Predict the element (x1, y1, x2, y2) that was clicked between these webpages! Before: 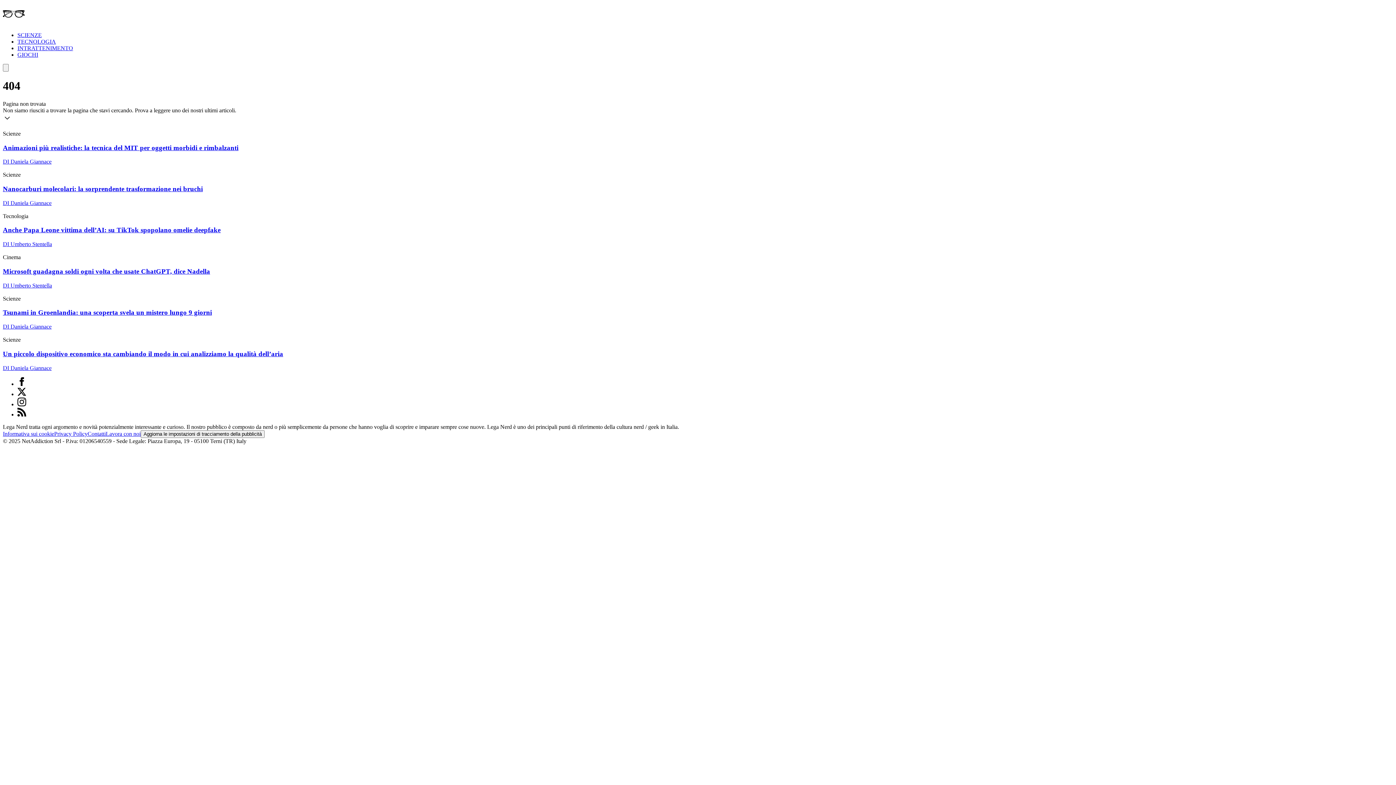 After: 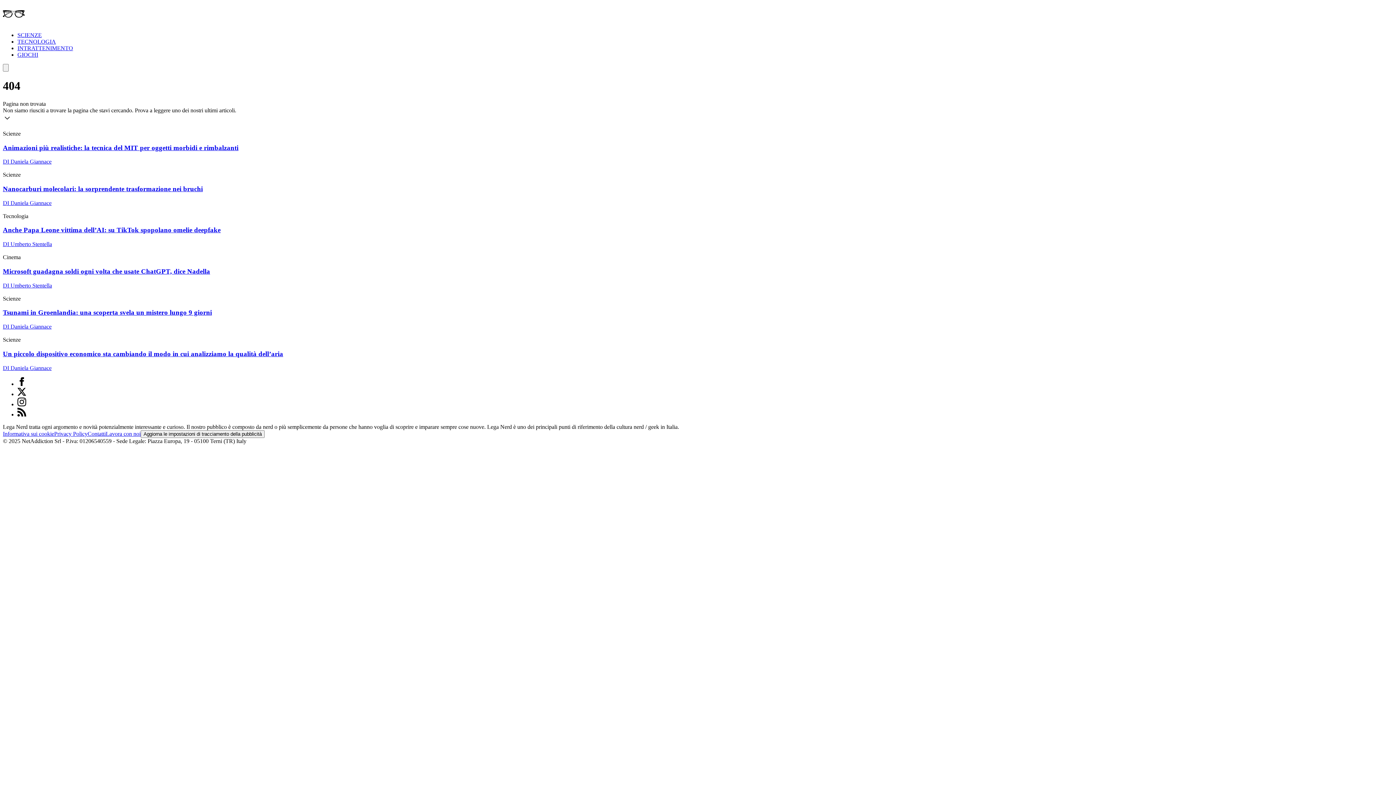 Action: label: X bbox: (17, 391, 26, 397)